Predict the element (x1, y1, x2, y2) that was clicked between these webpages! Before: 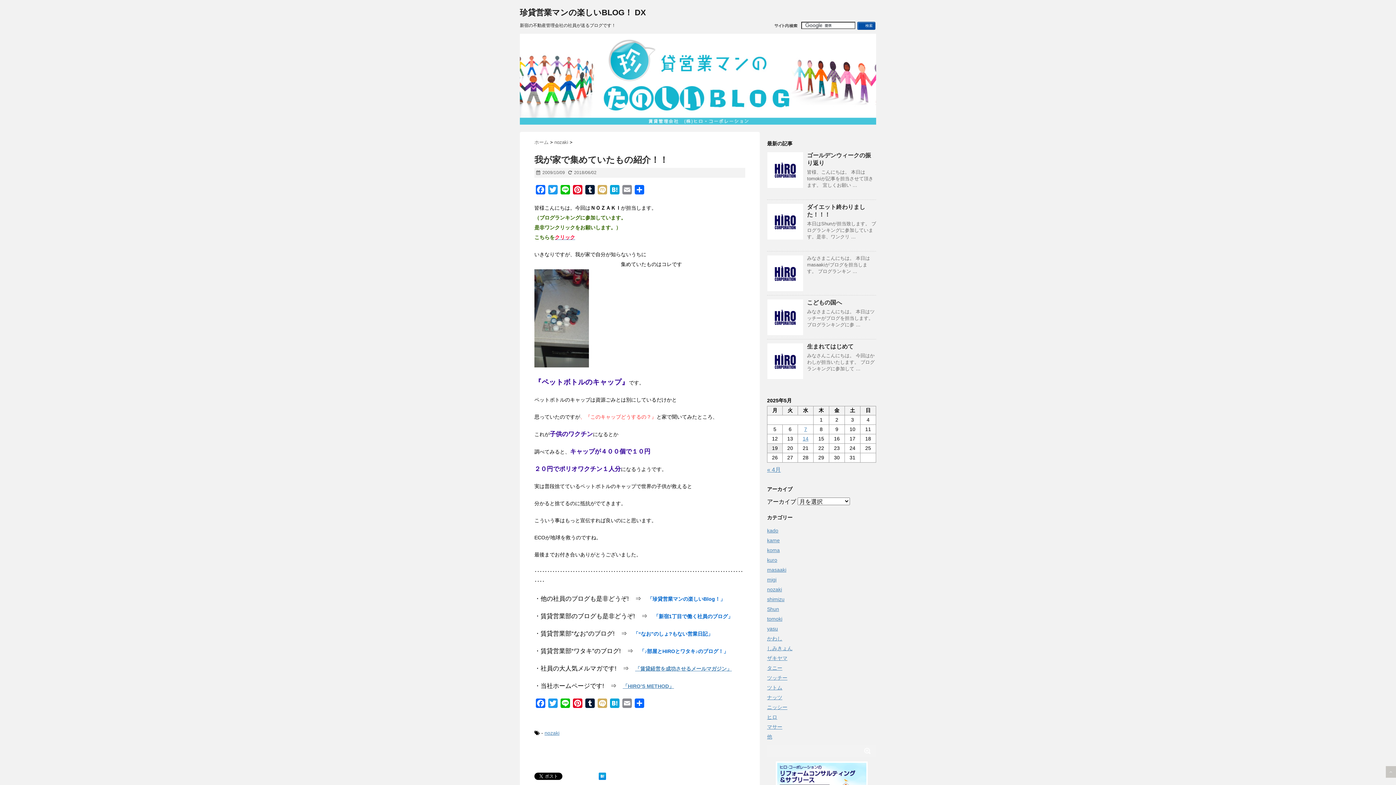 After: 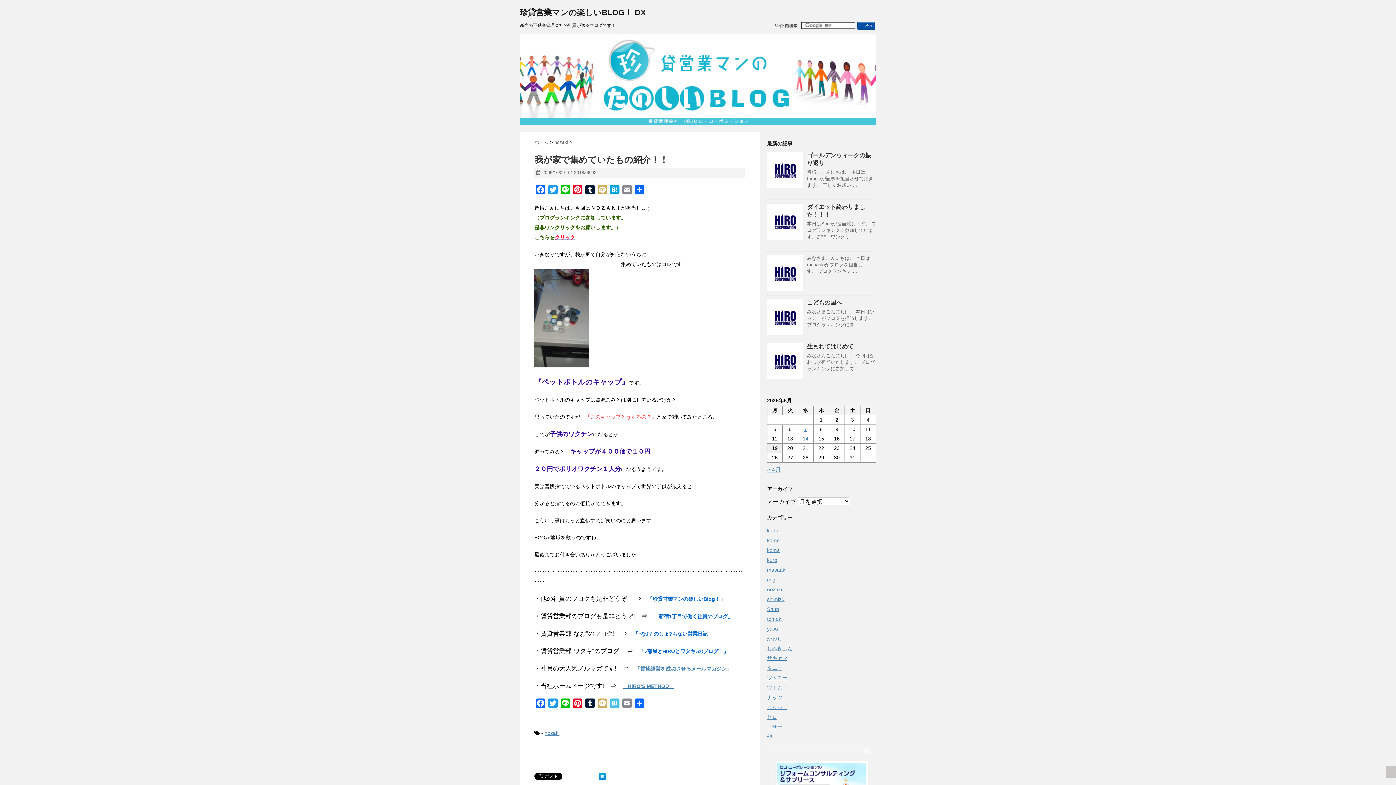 Action: label: Hatena bbox: (608, 698, 621, 711)